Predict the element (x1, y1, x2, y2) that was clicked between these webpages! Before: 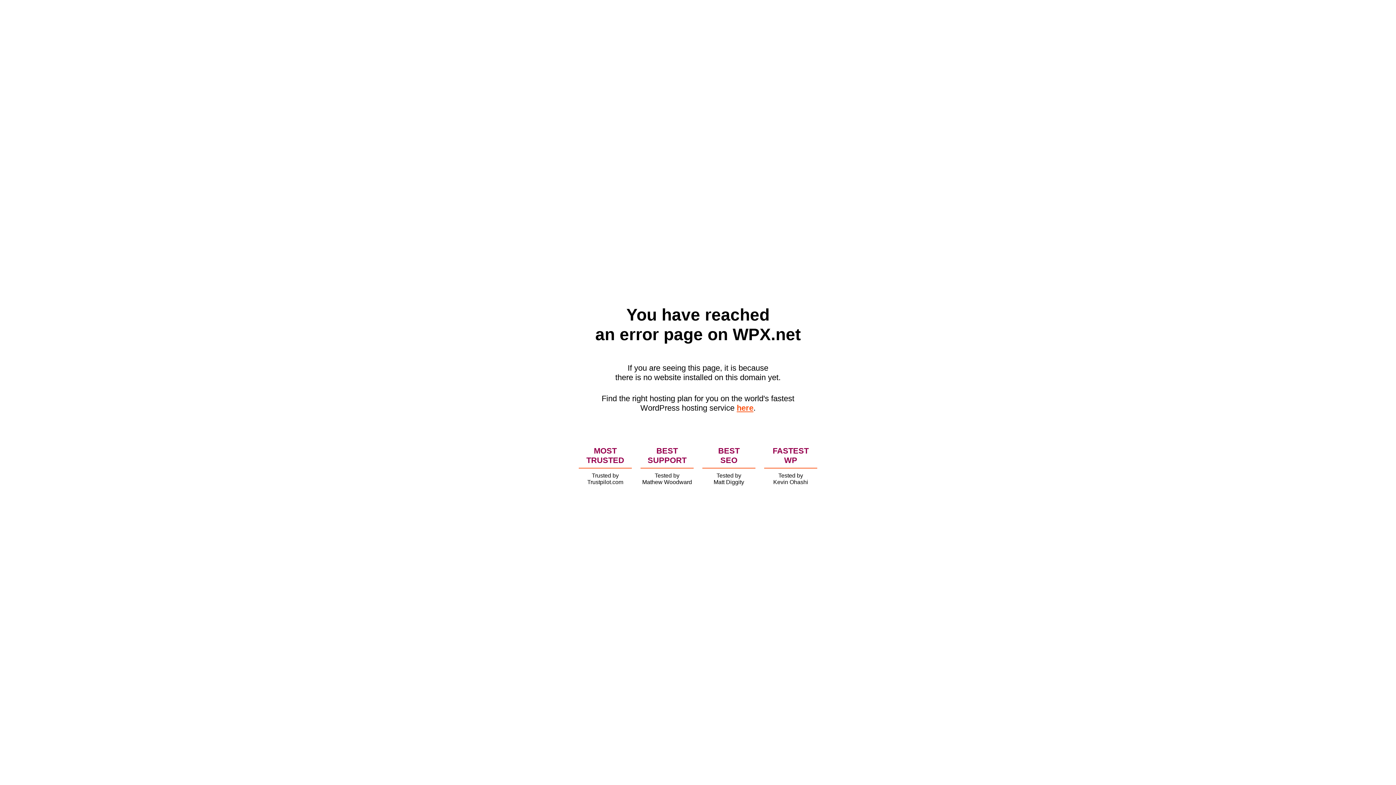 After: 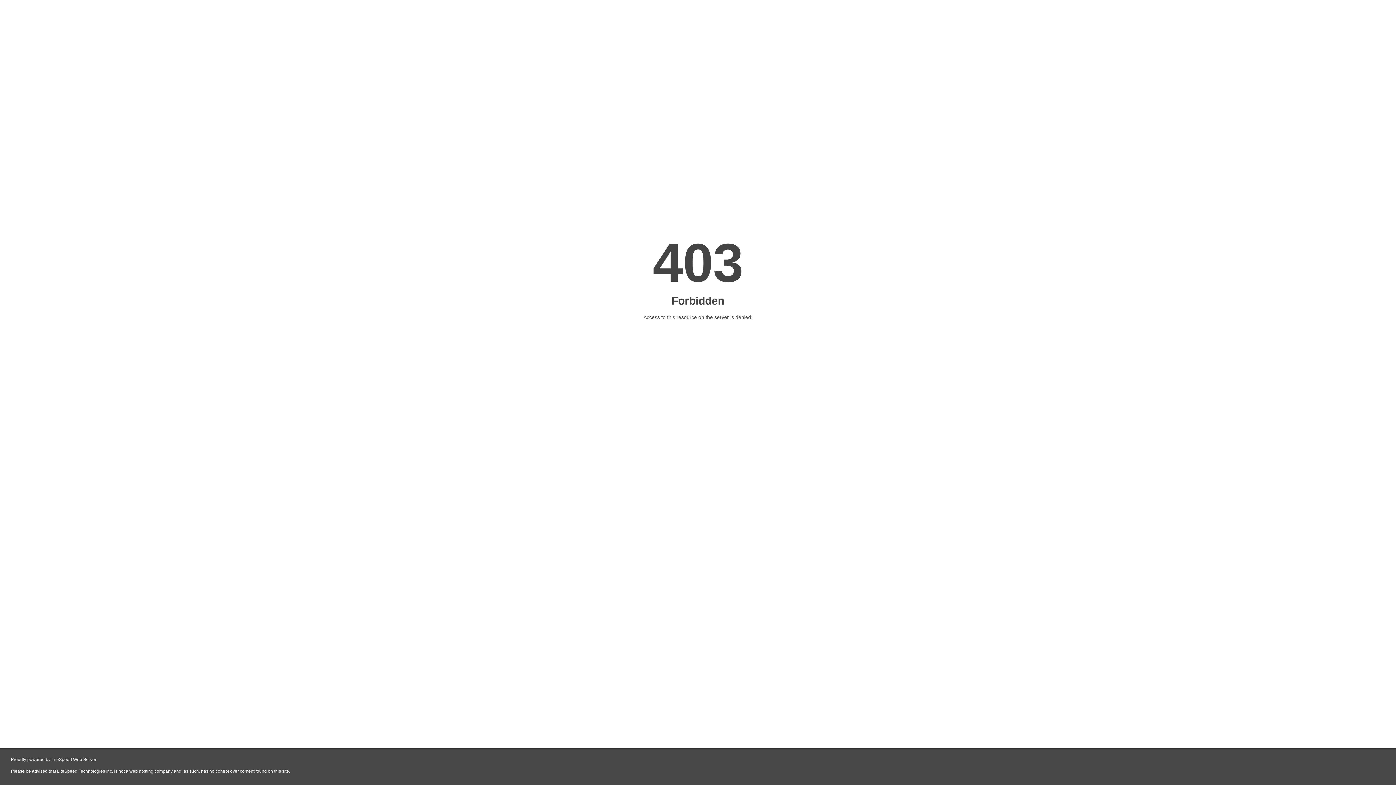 Action: bbox: (736, 403, 753, 412) label: here